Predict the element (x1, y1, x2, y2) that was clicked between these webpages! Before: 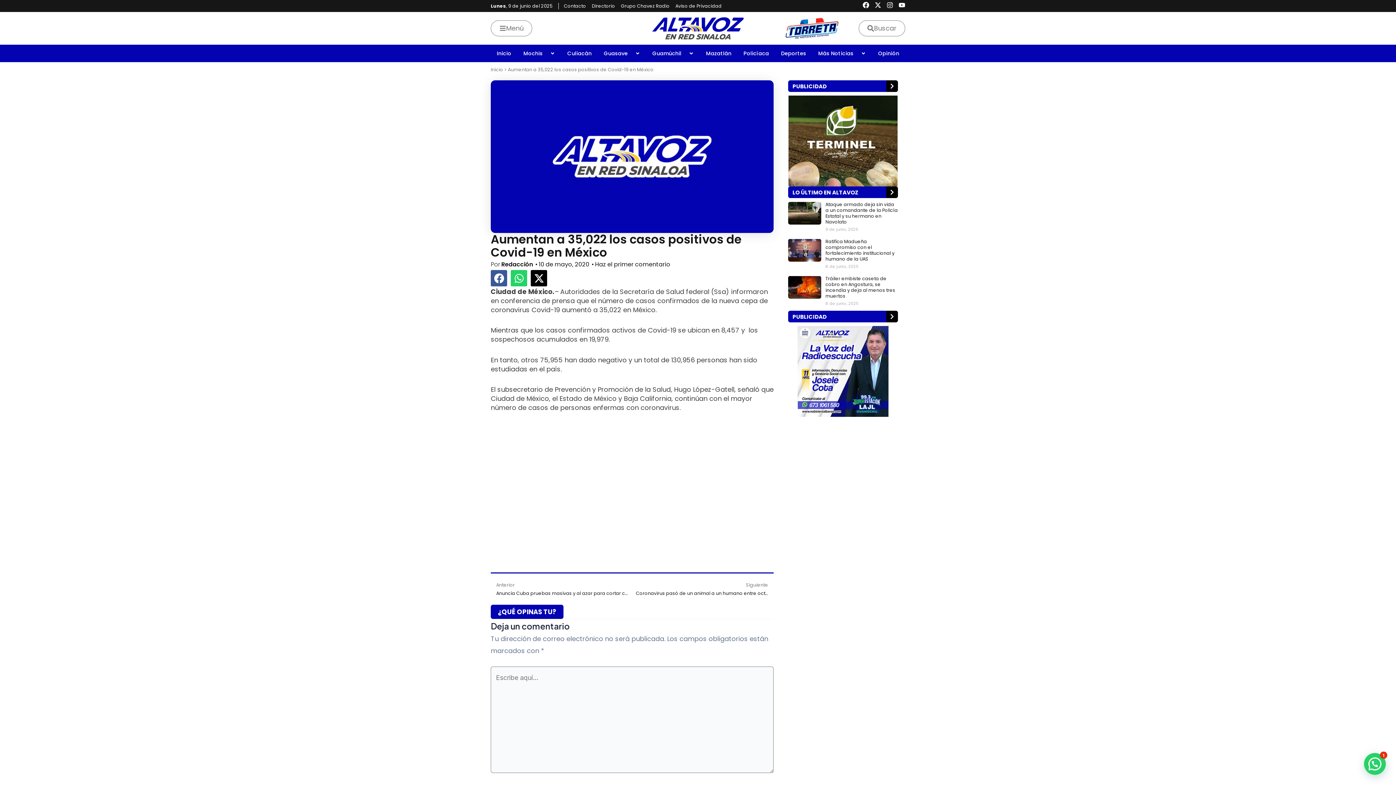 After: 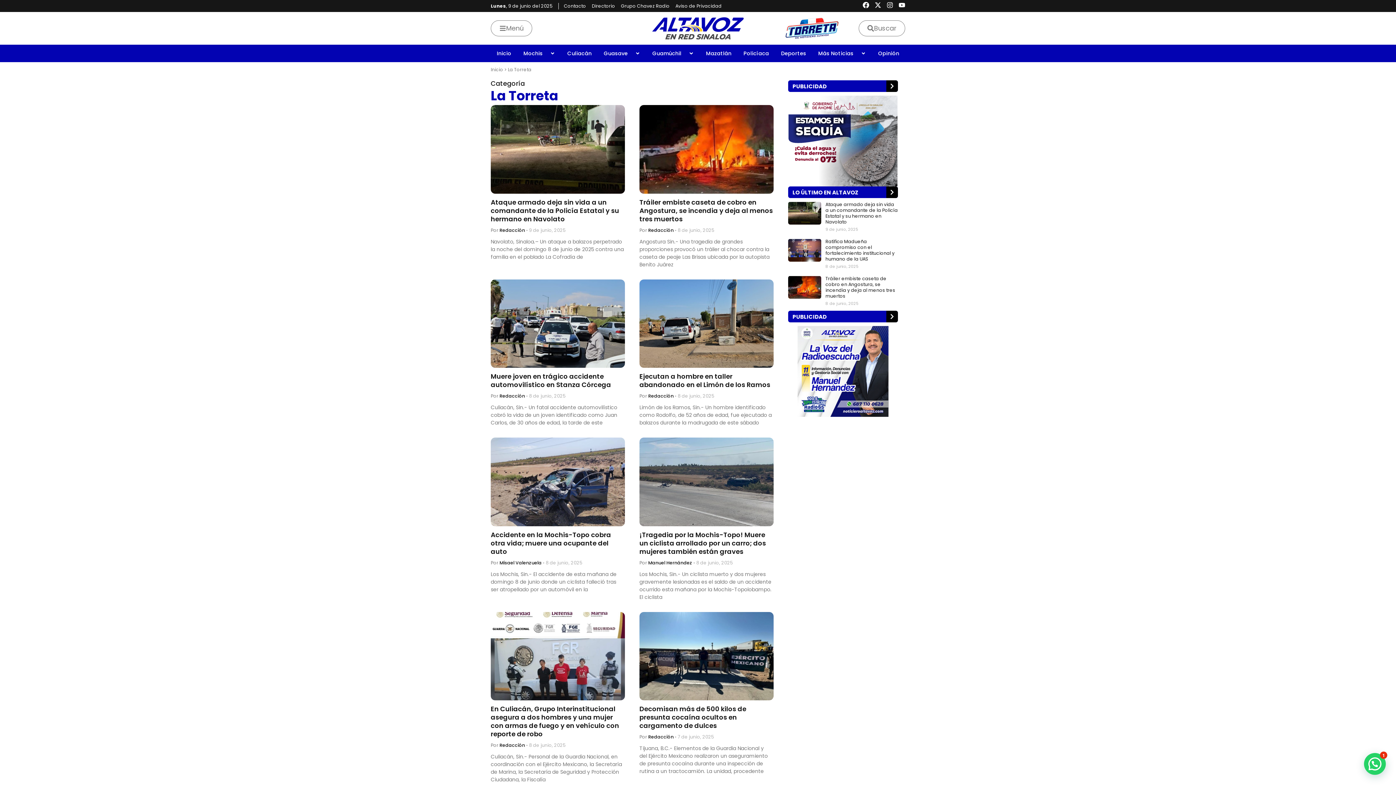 Action: bbox: (784, 16, 839, 39)